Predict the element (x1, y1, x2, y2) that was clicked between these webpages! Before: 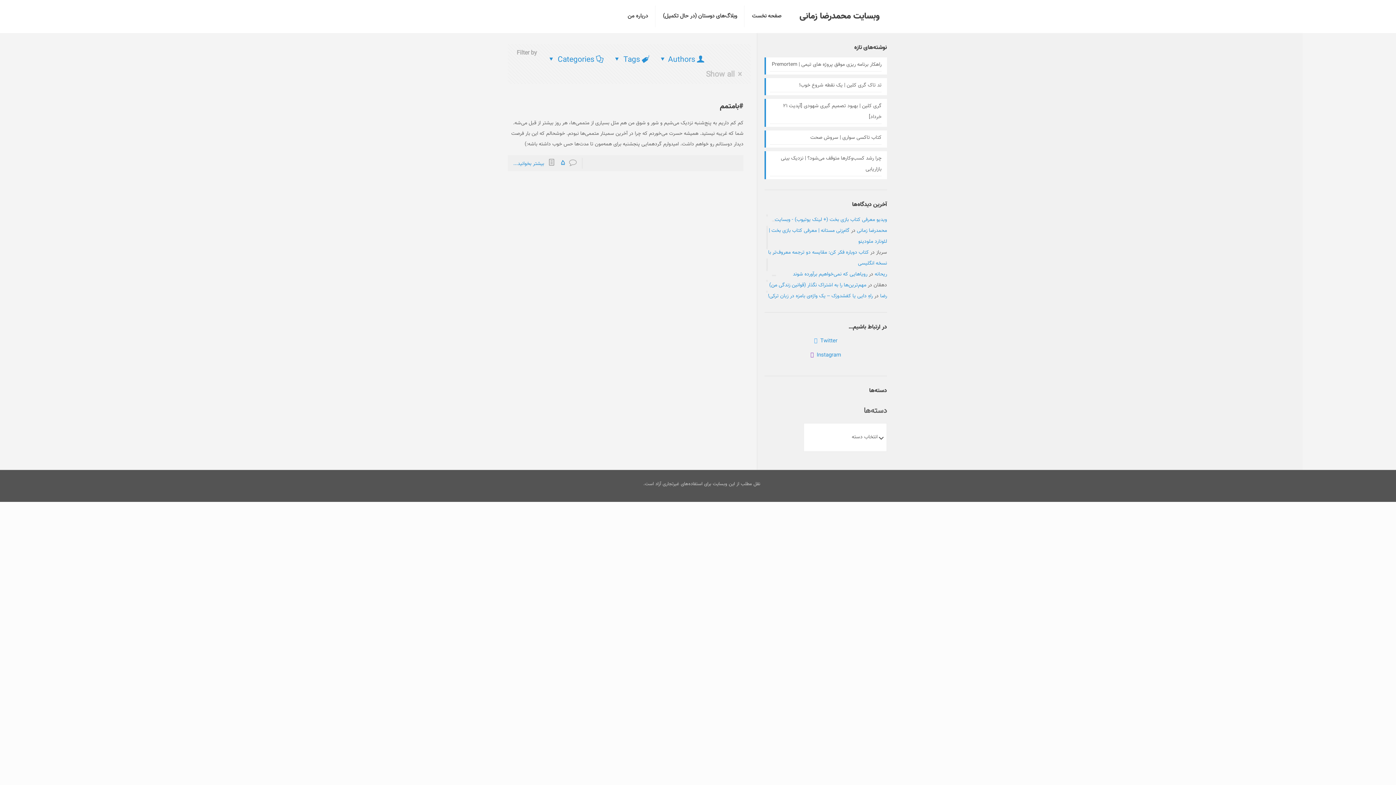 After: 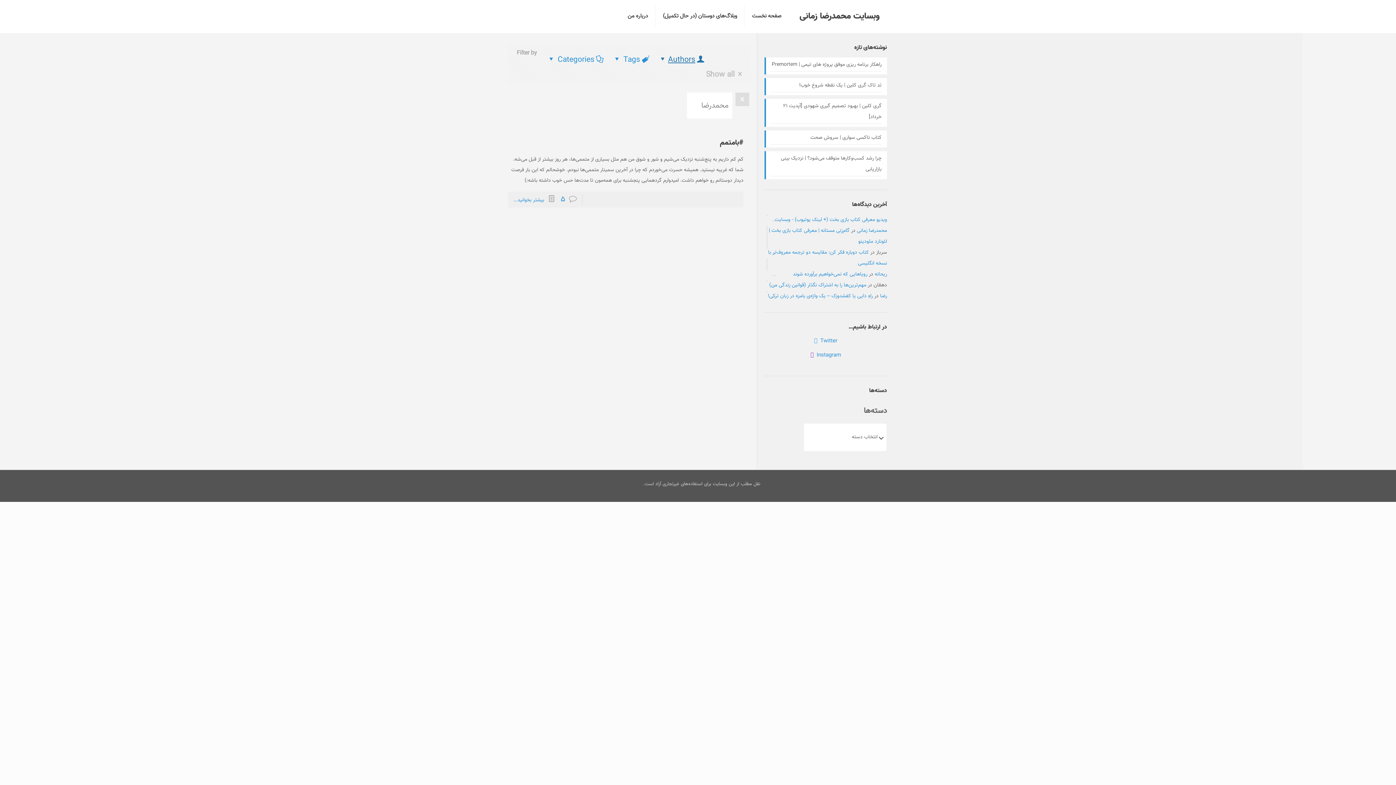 Action: bbox: (657, 53, 706, 65) label: Authors